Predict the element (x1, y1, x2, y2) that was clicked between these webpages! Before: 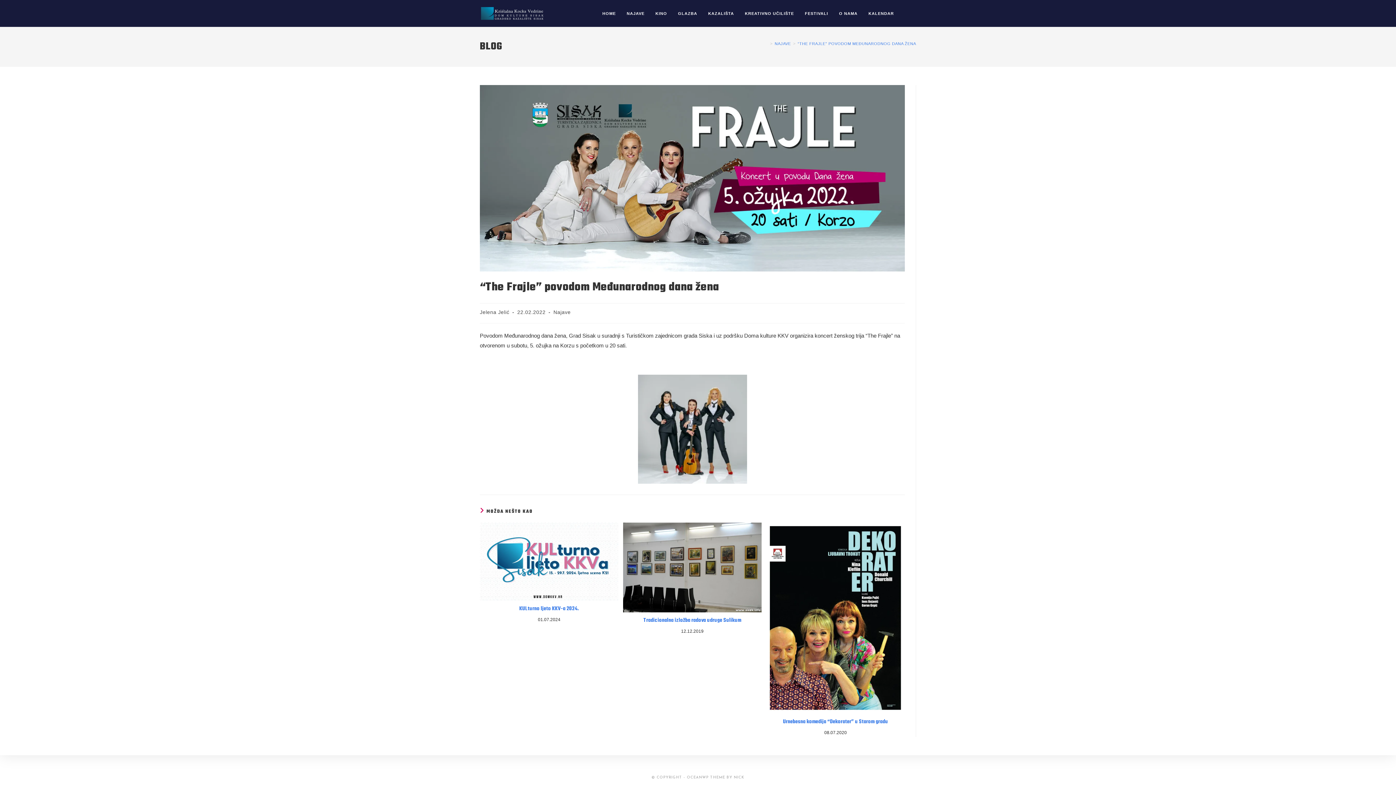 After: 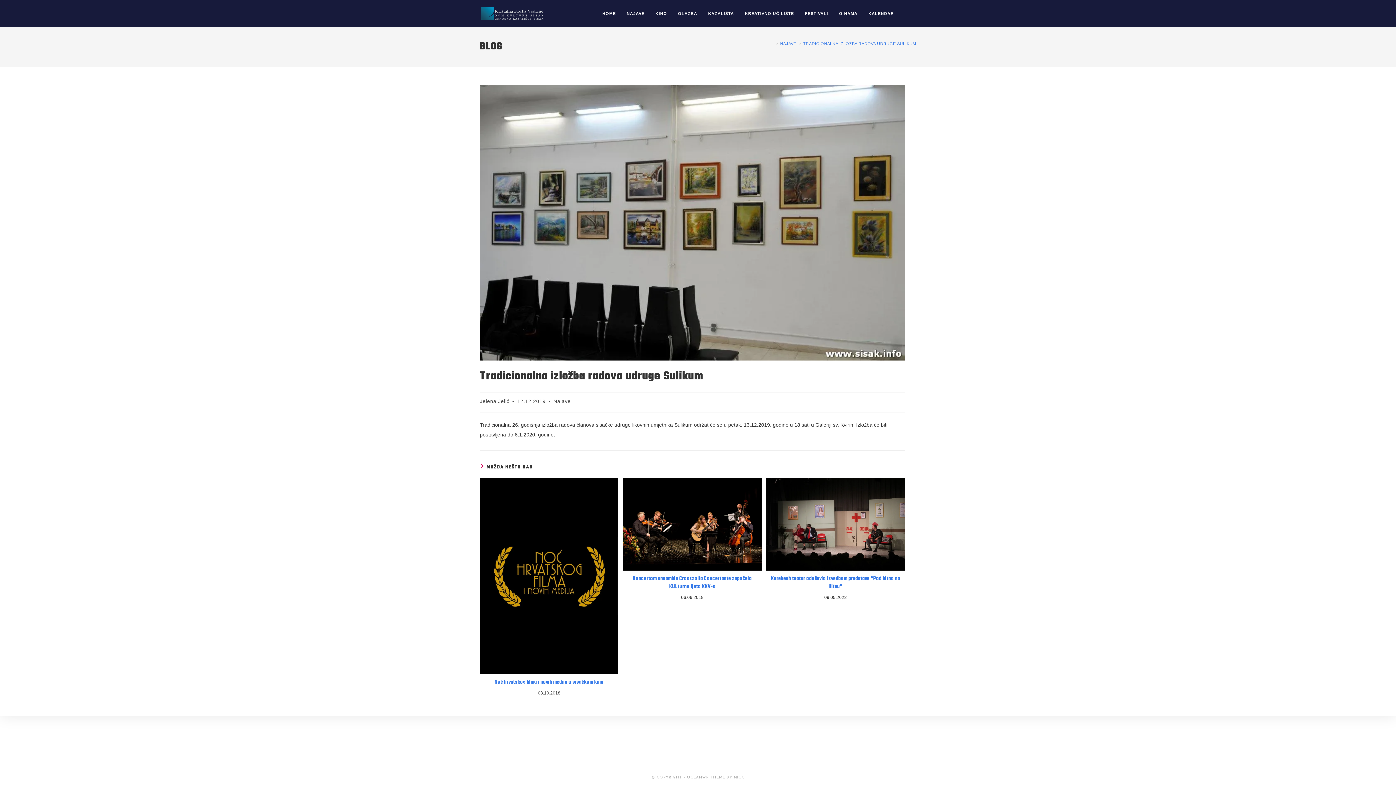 Action: label: Tradicionalna izložba radova udruge Sulikum bbox: (627, 617, 757, 625)